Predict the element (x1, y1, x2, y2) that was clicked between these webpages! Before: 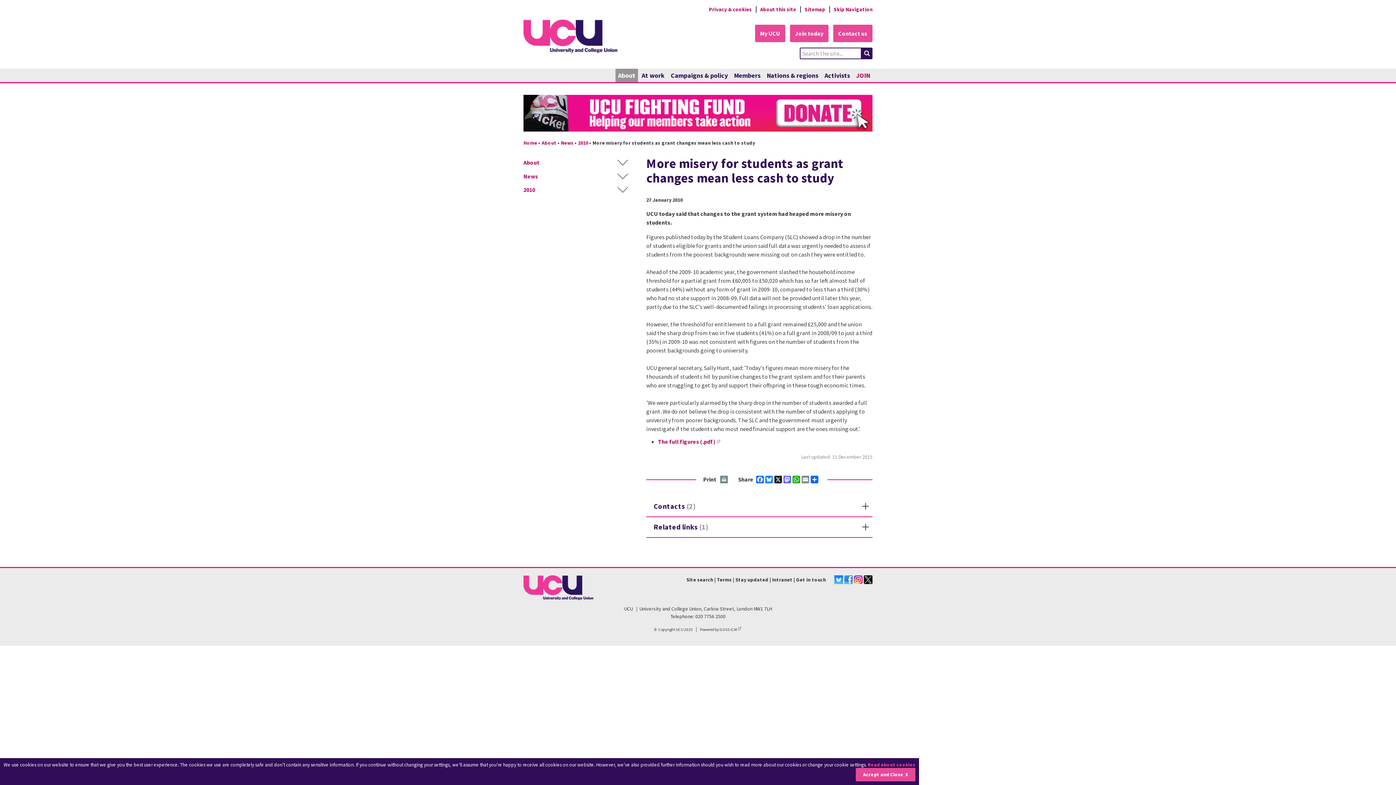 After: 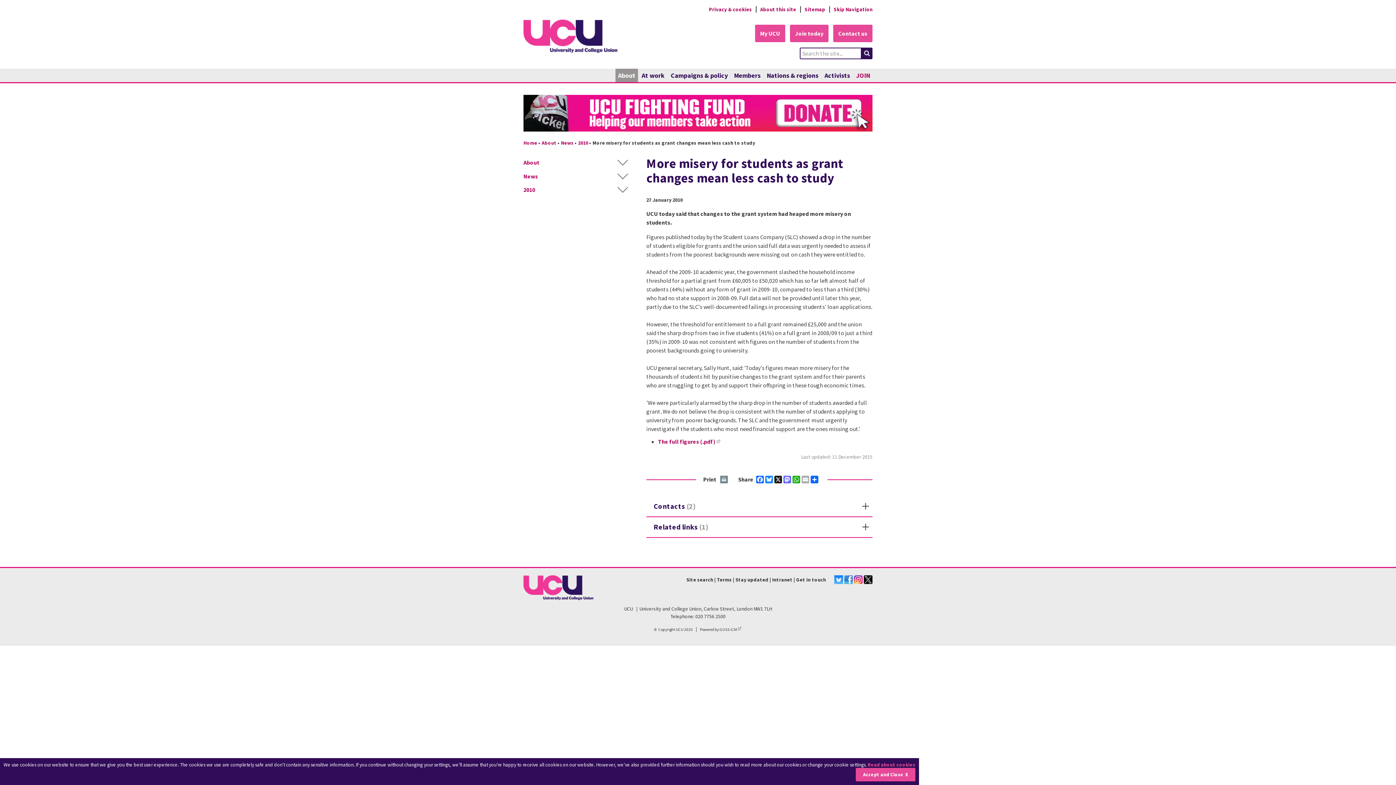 Action: label: Email bbox: (800, 476, 810, 483)